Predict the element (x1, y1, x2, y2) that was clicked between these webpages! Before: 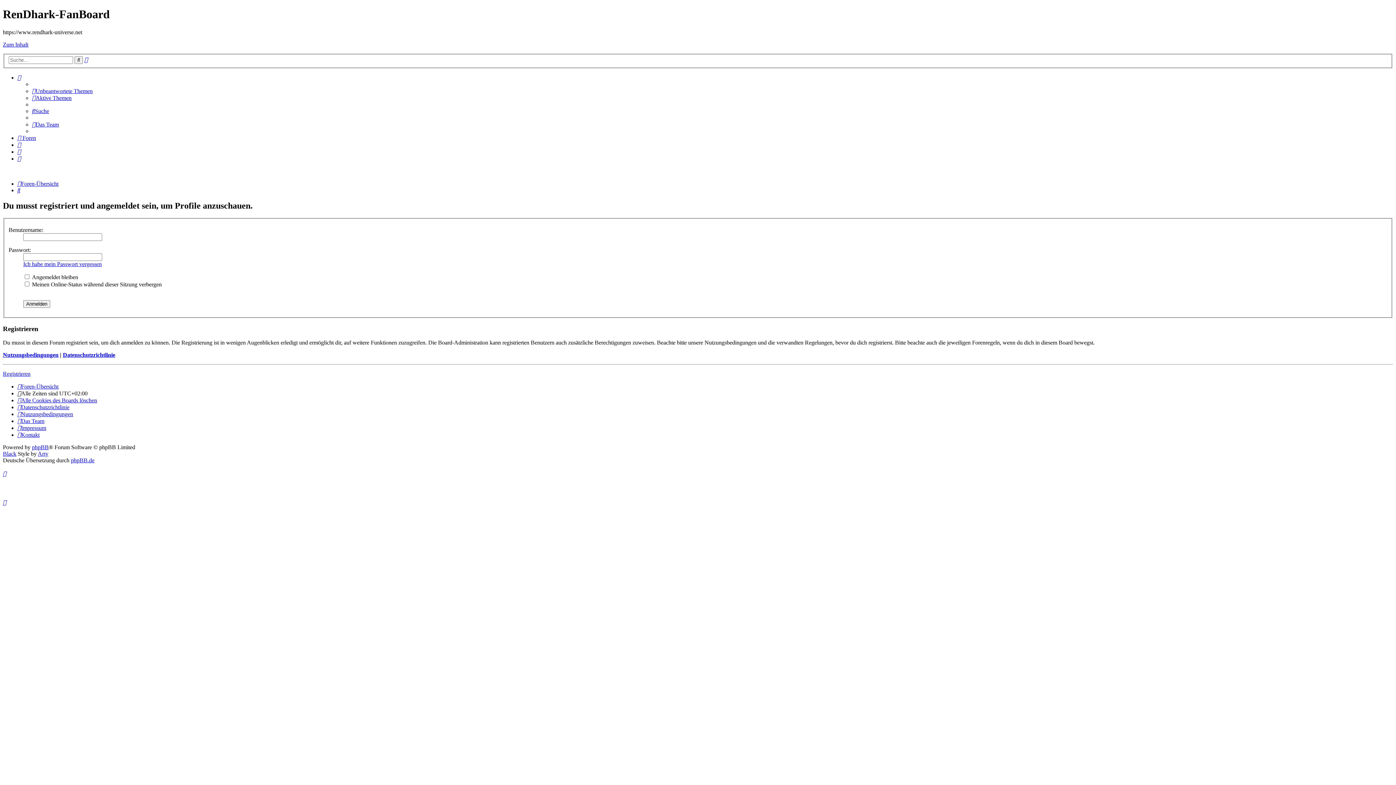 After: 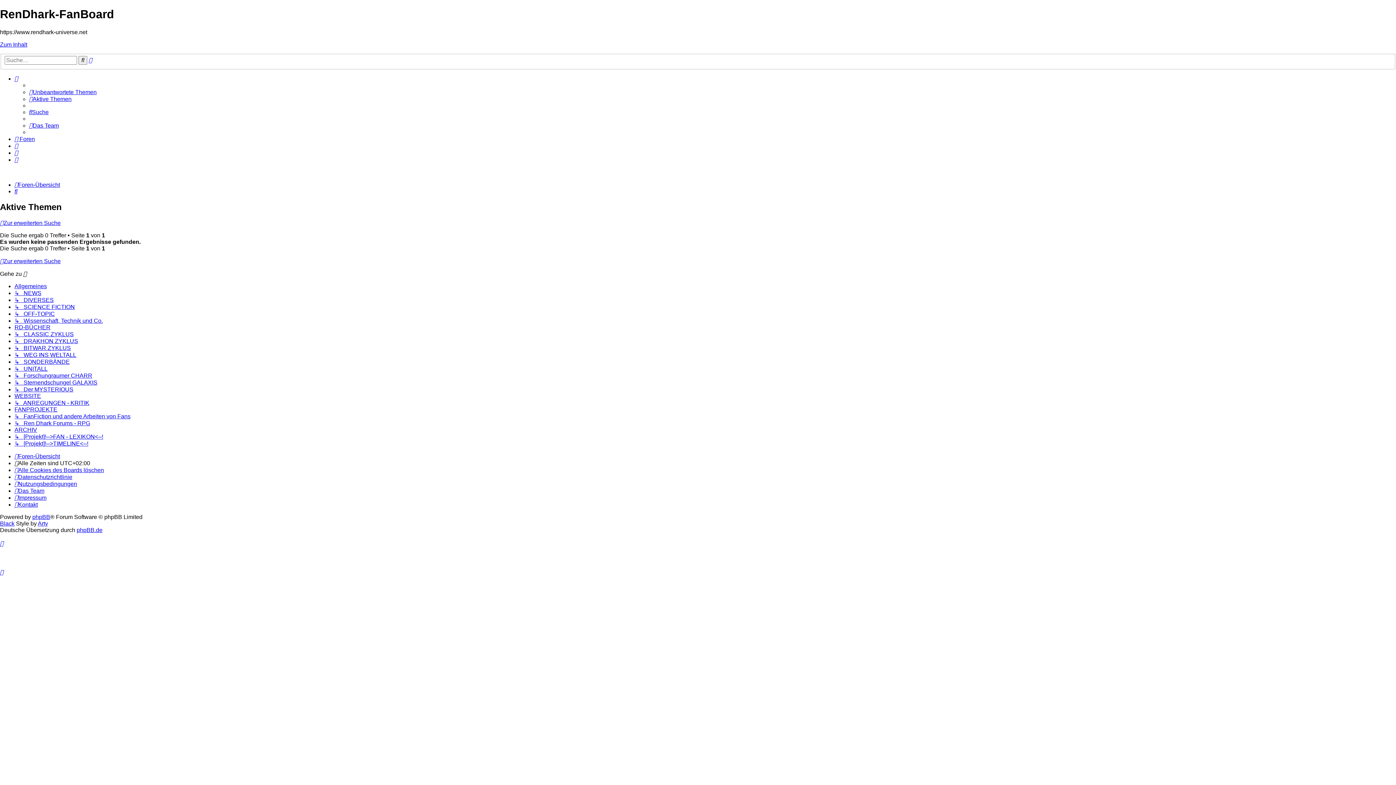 Action: bbox: (32, 95, 71, 101) label: Aktive Themen